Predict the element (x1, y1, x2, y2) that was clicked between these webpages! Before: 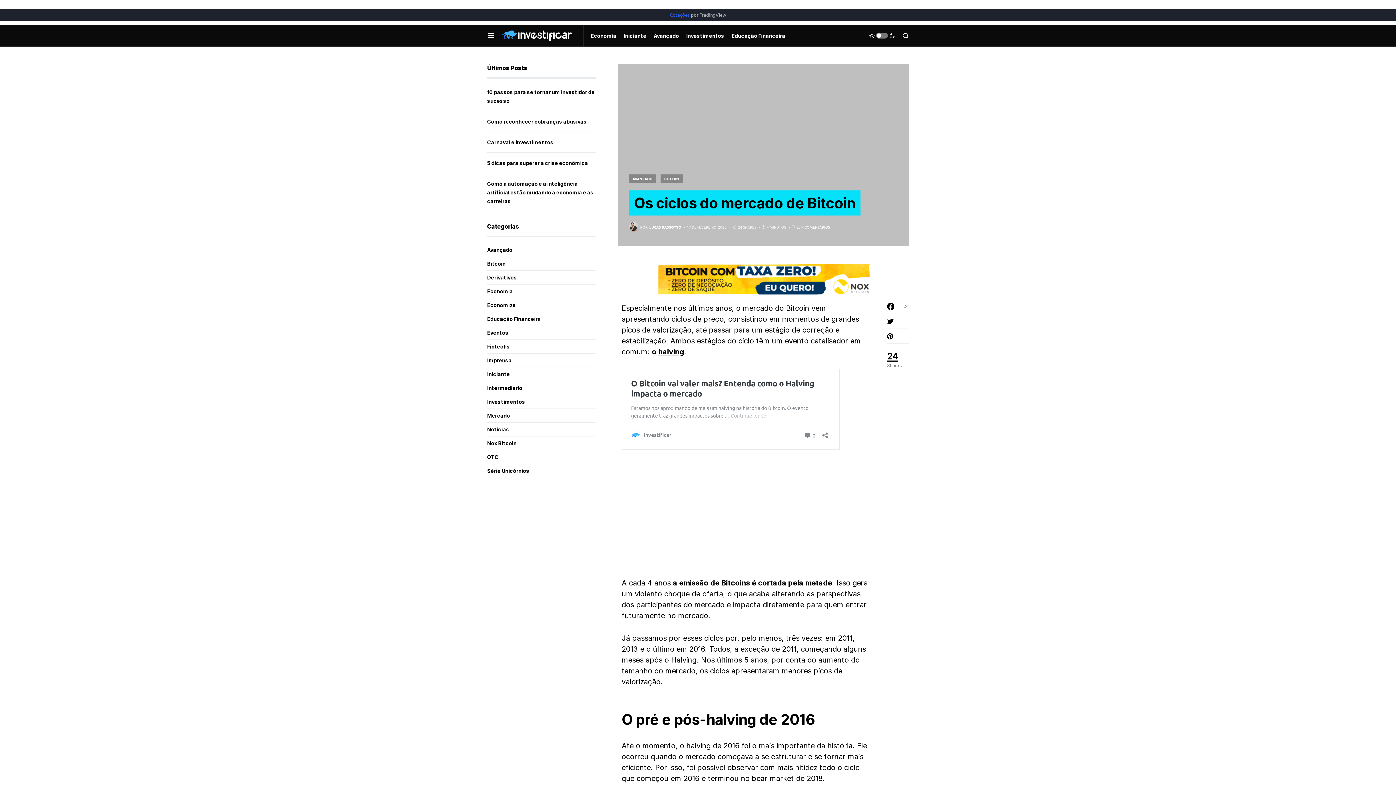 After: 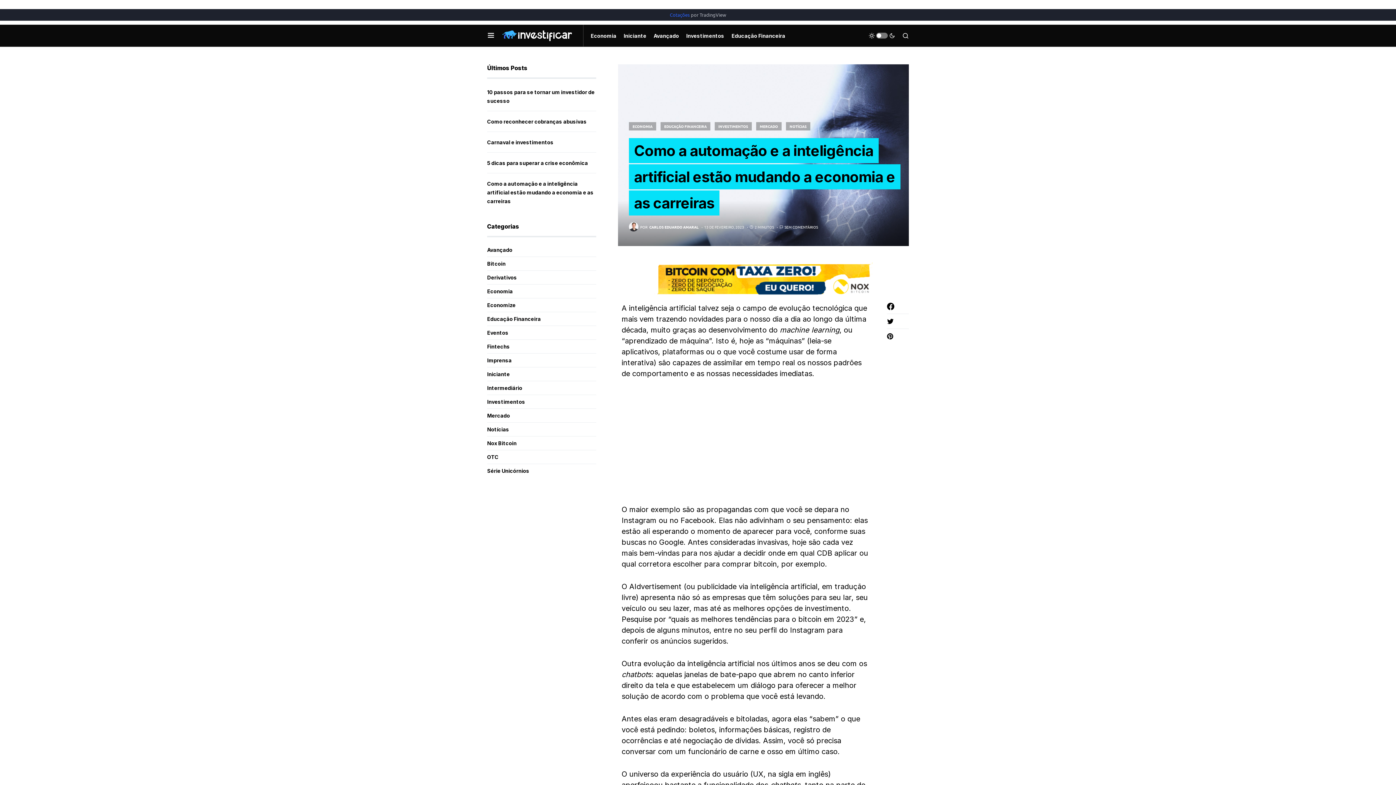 Action: bbox: (487, 180, 593, 204) label: Como a automação e a inteligência artificial estão mudando a economia e as carreiras